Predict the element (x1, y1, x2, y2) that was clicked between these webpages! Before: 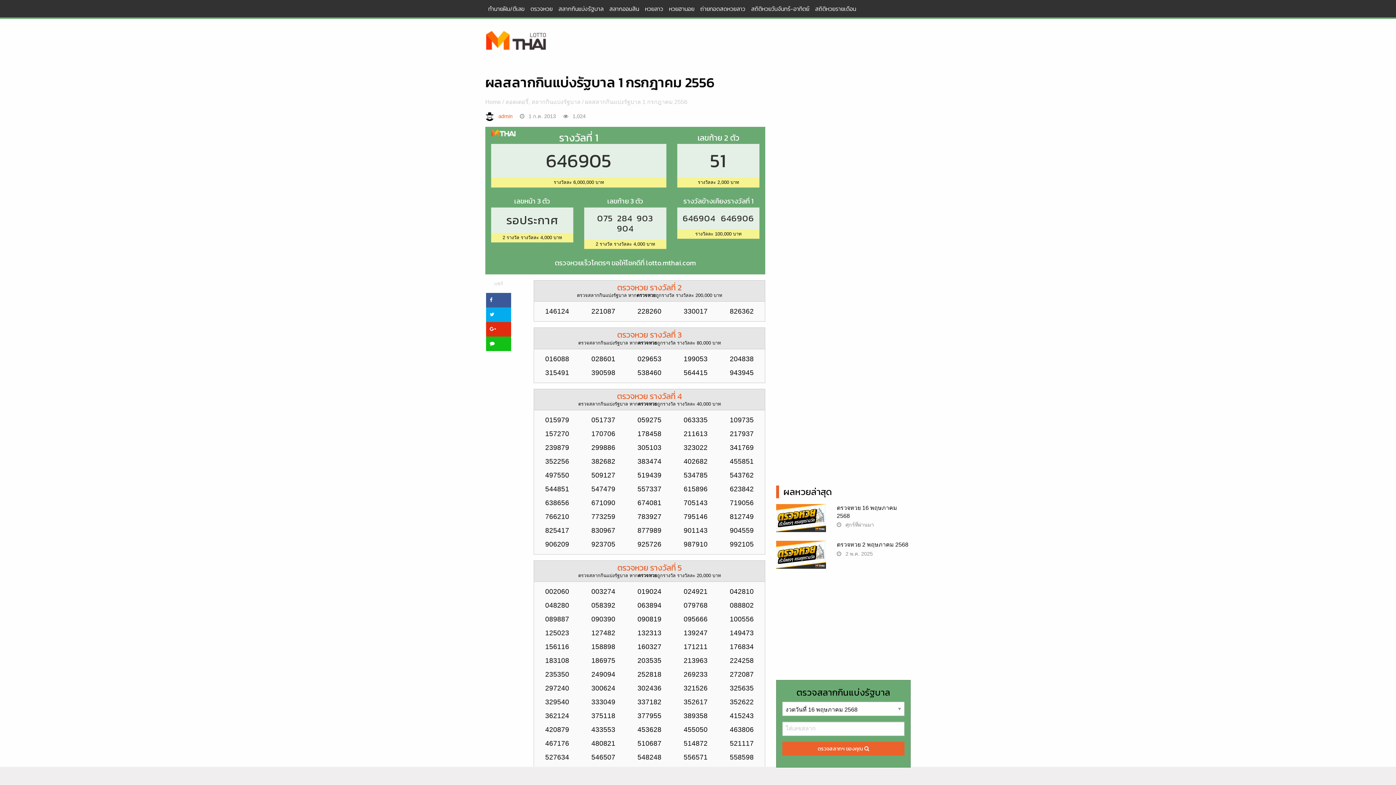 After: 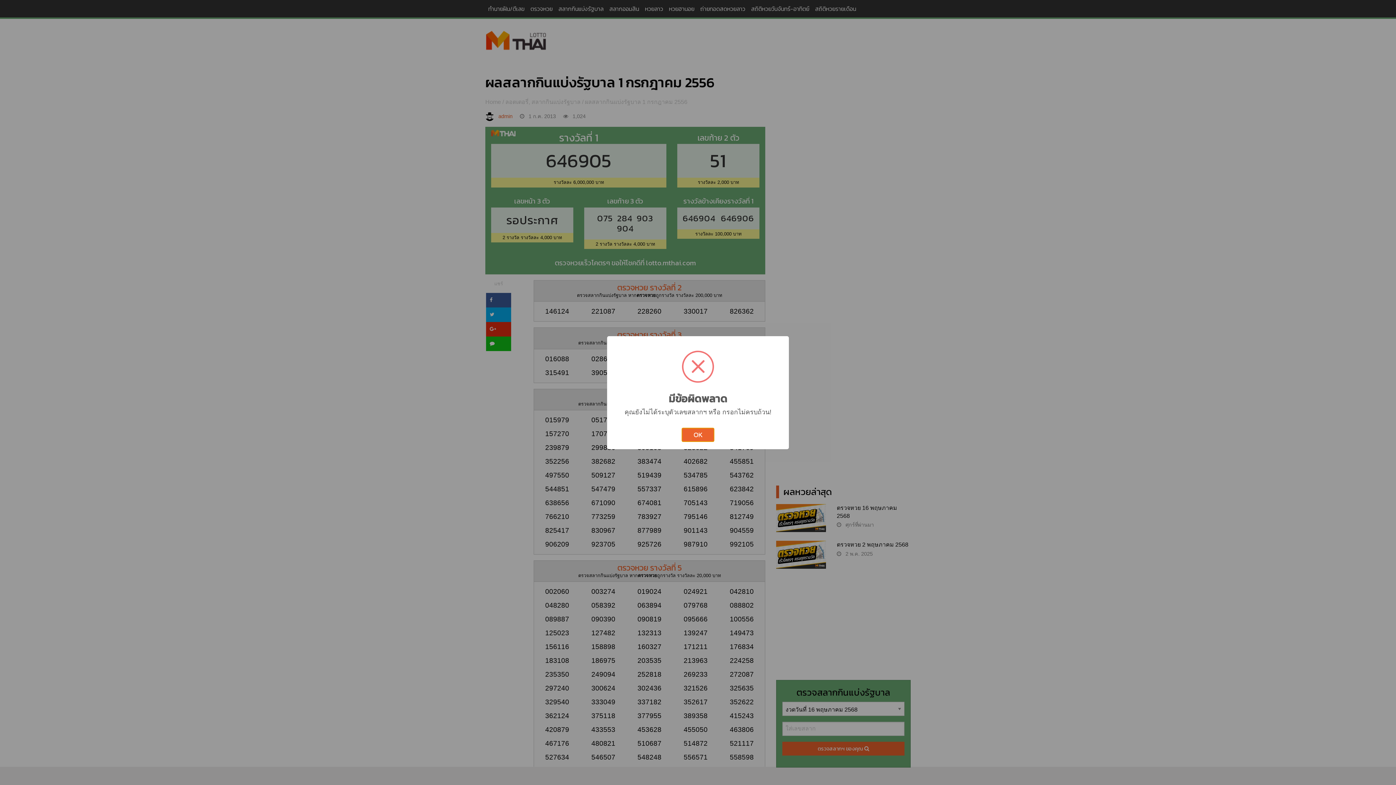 Action: bbox: (782, 742, 904, 756) label: ตรวจสลากฯ ของคุณ 